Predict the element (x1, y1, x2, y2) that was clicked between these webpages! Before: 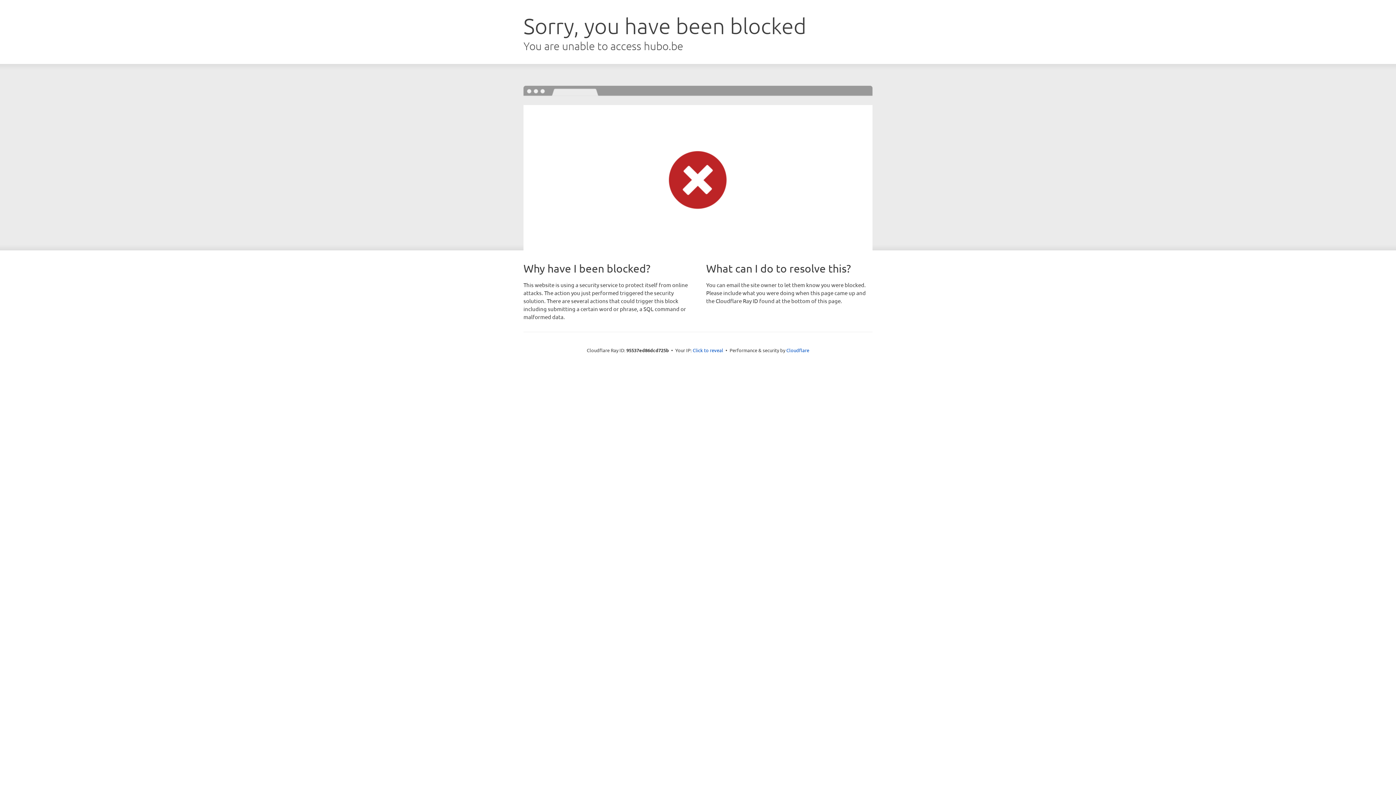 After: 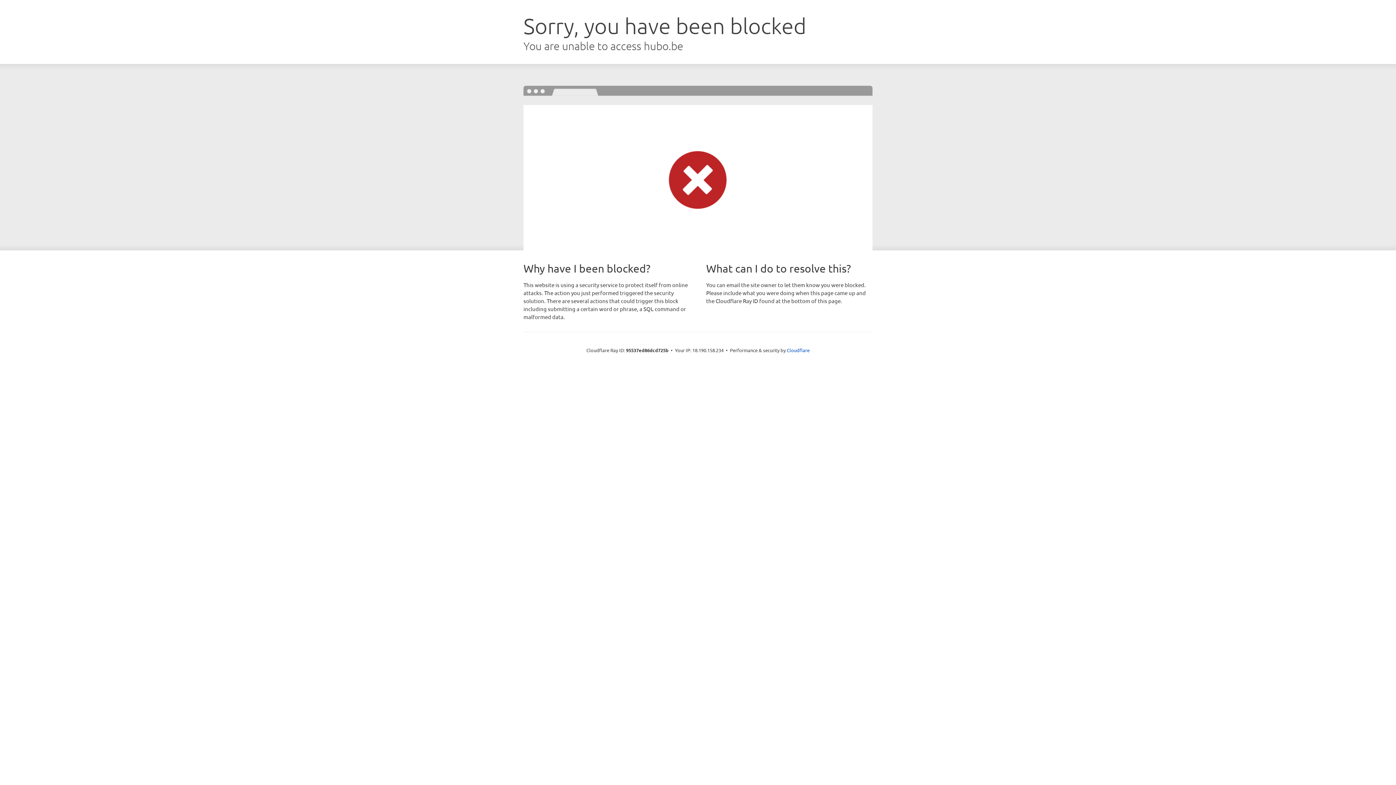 Action: label: Click to reveal bbox: (692, 346, 723, 353)